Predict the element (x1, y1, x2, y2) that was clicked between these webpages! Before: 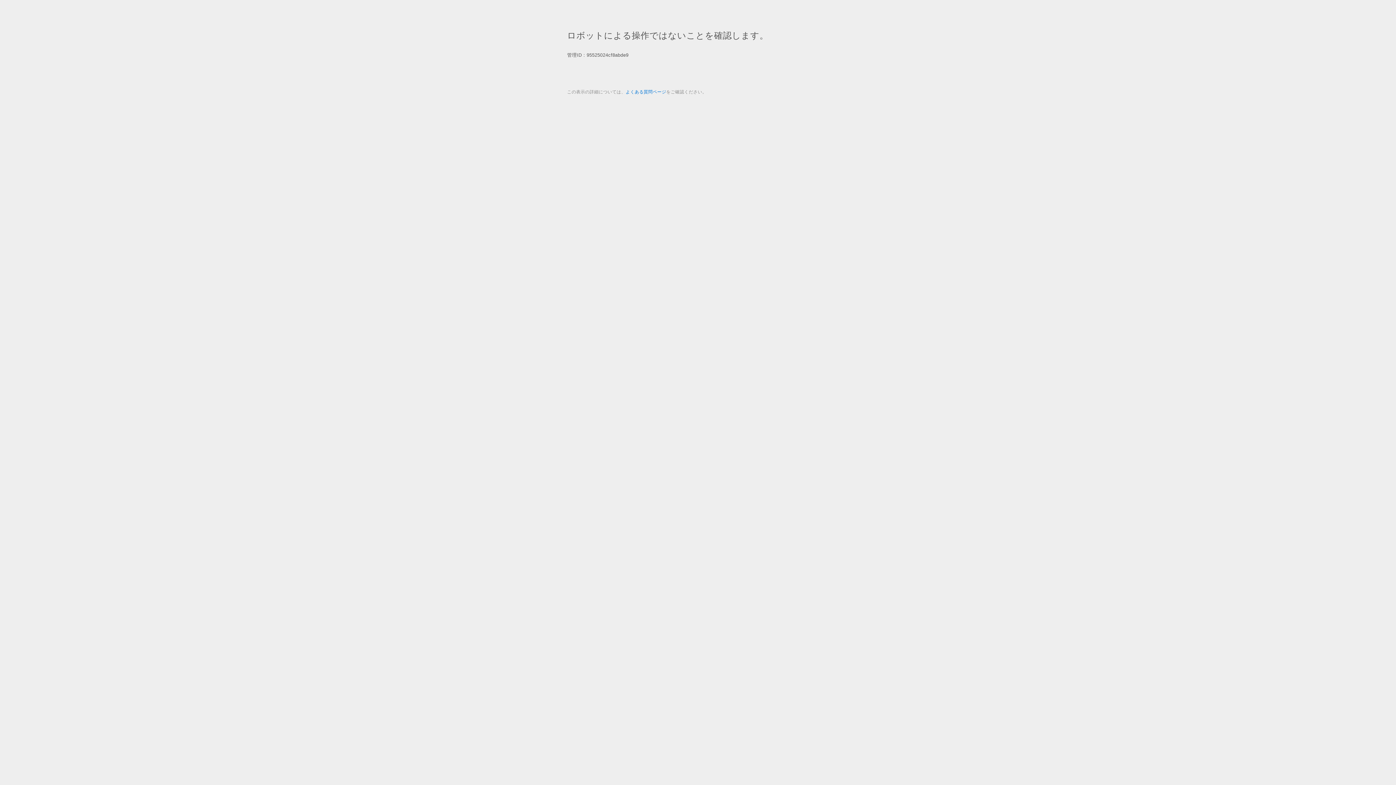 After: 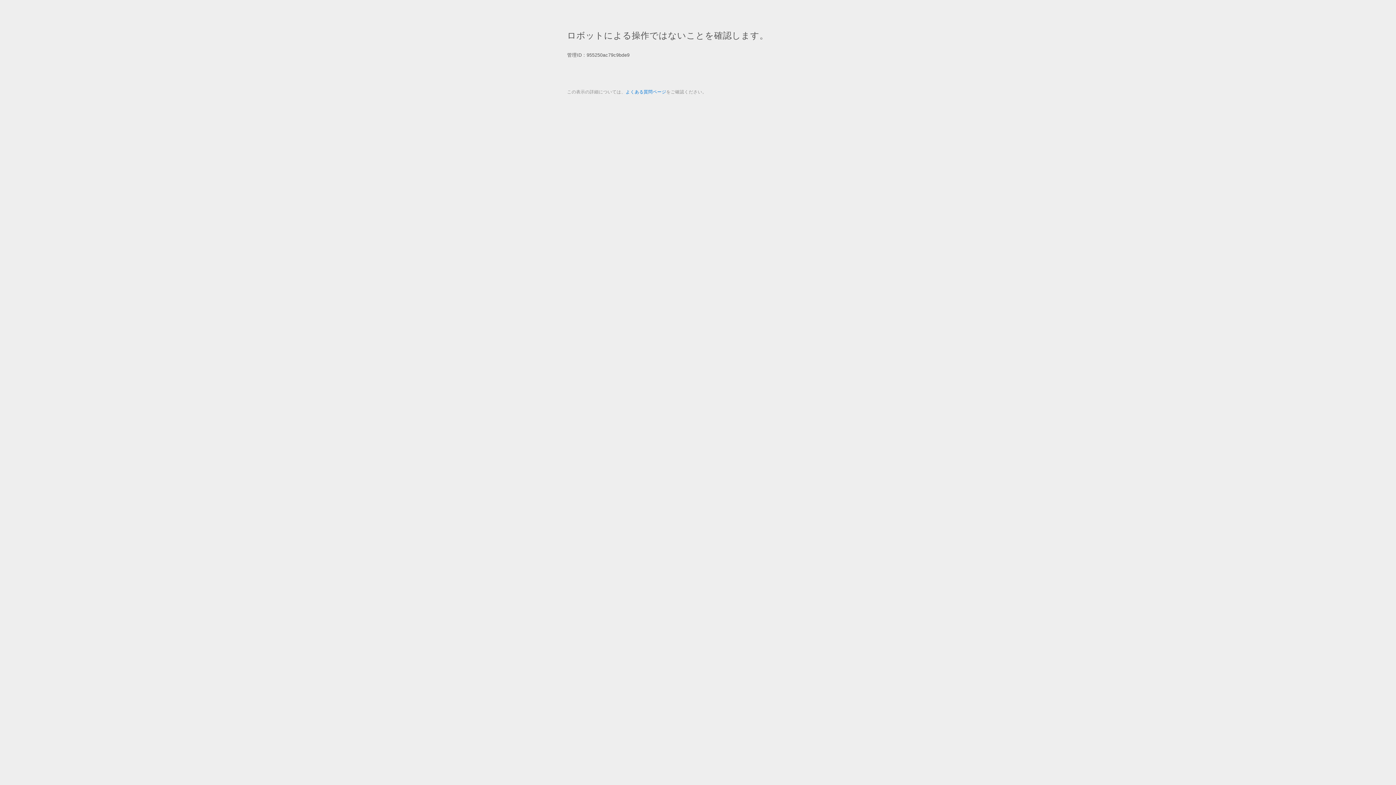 Action: bbox: (625, 89, 666, 94) label: よくある質問ページ